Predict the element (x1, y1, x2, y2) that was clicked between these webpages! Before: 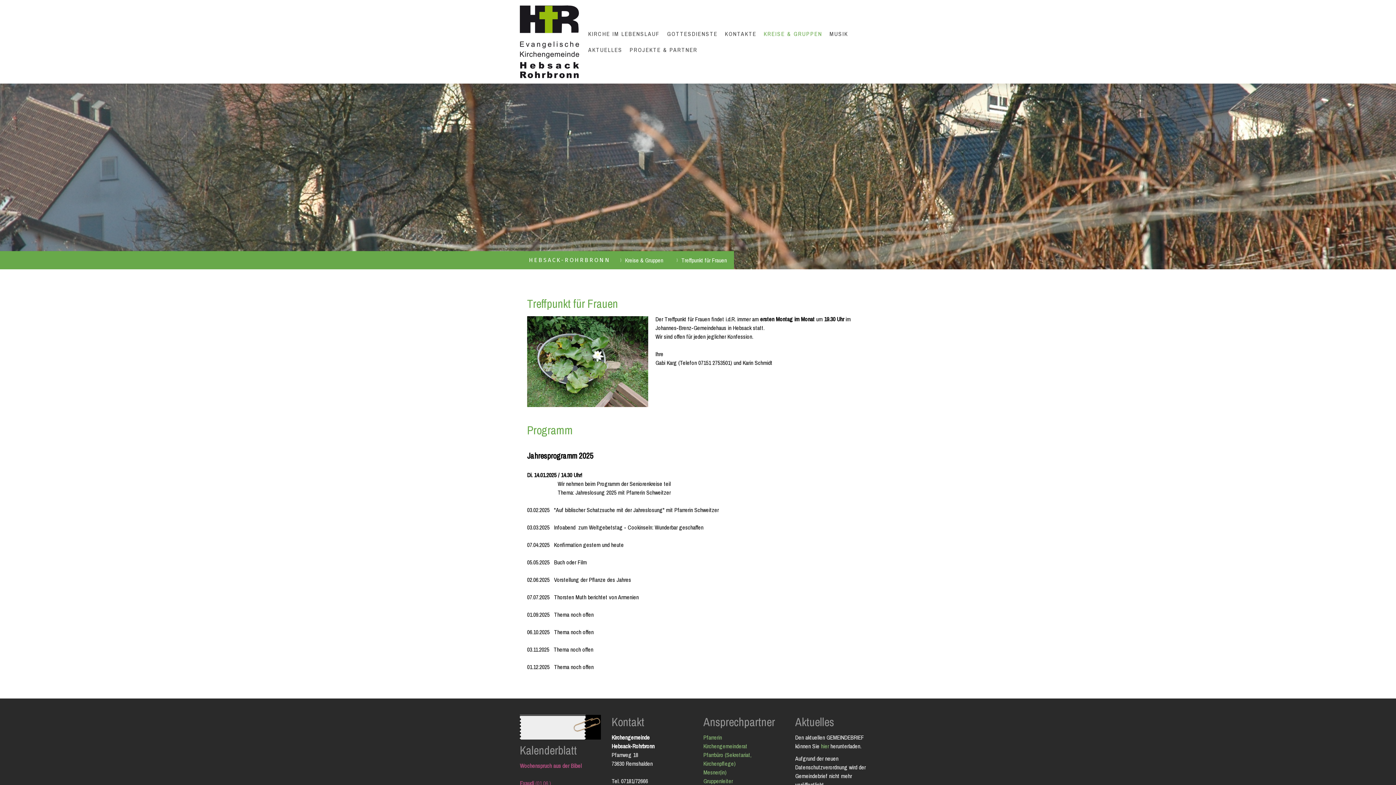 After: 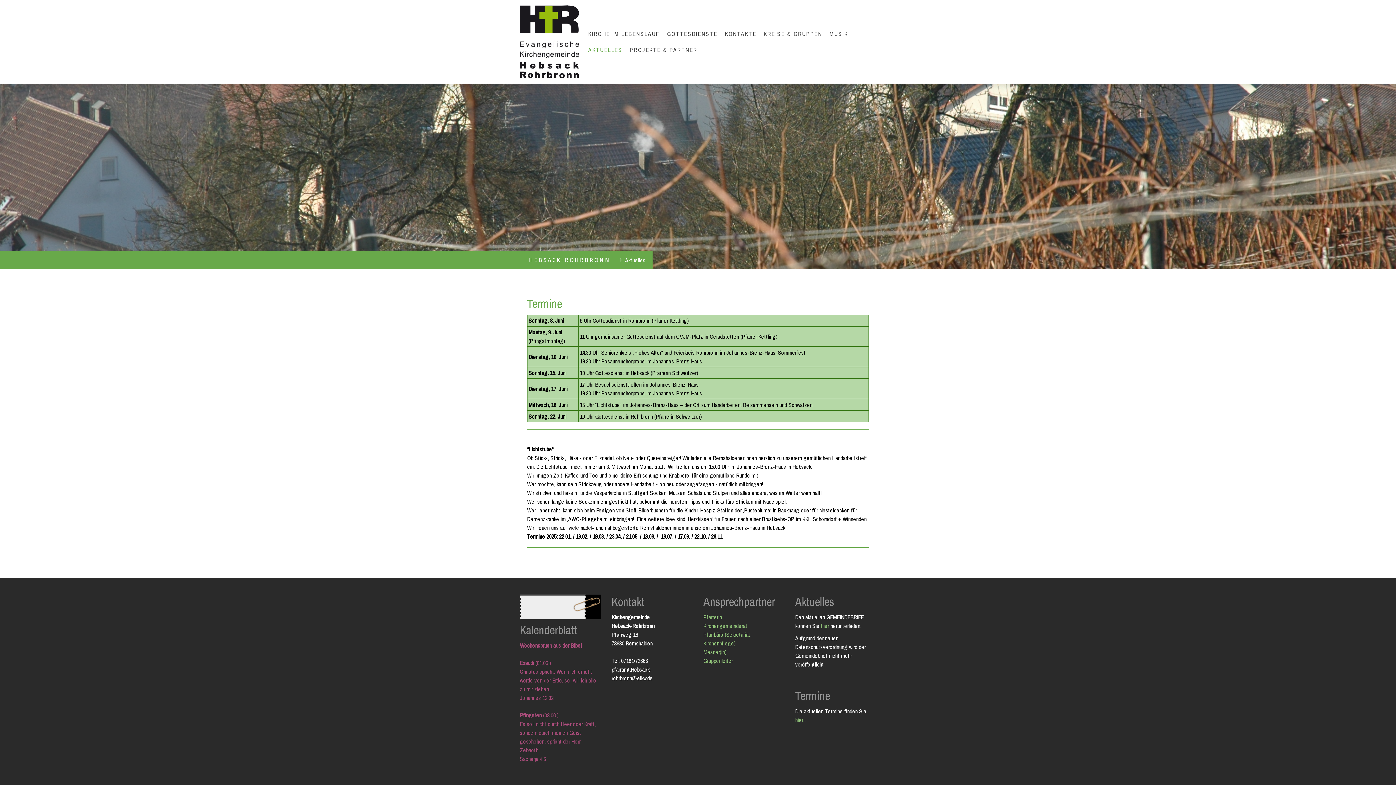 Action: label: hier bbox: (821, 742, 829, 750)